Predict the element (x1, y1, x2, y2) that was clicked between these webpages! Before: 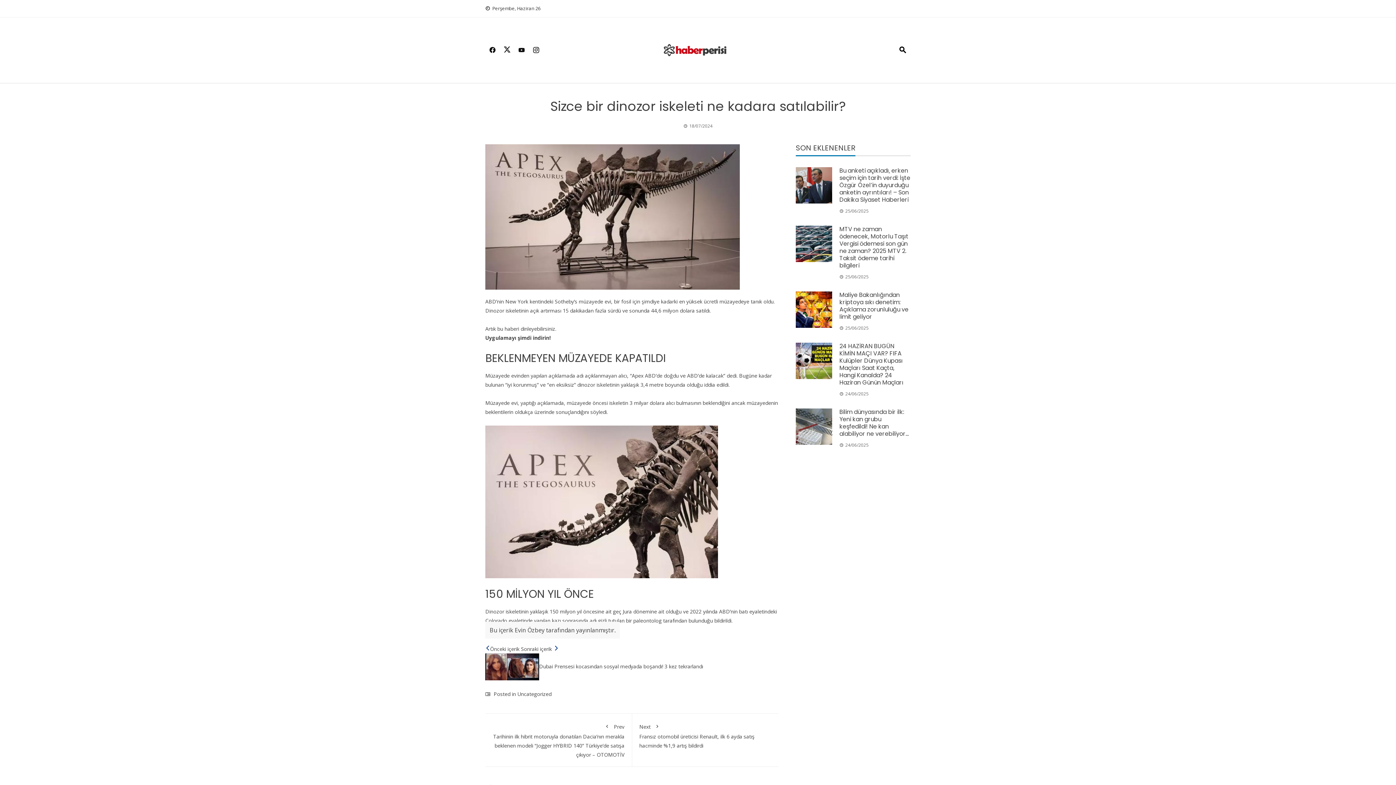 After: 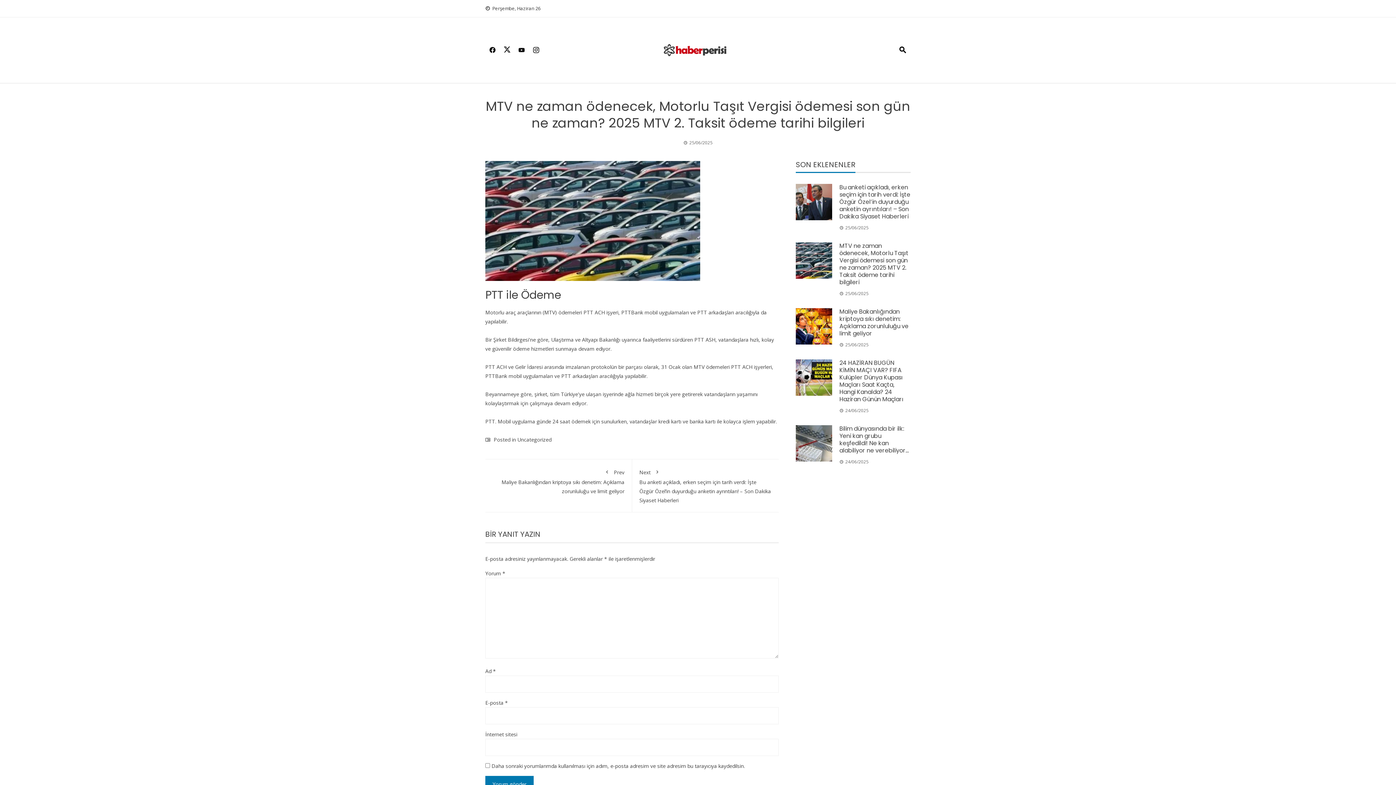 Action: bbox: (796, 225, 832, 262)